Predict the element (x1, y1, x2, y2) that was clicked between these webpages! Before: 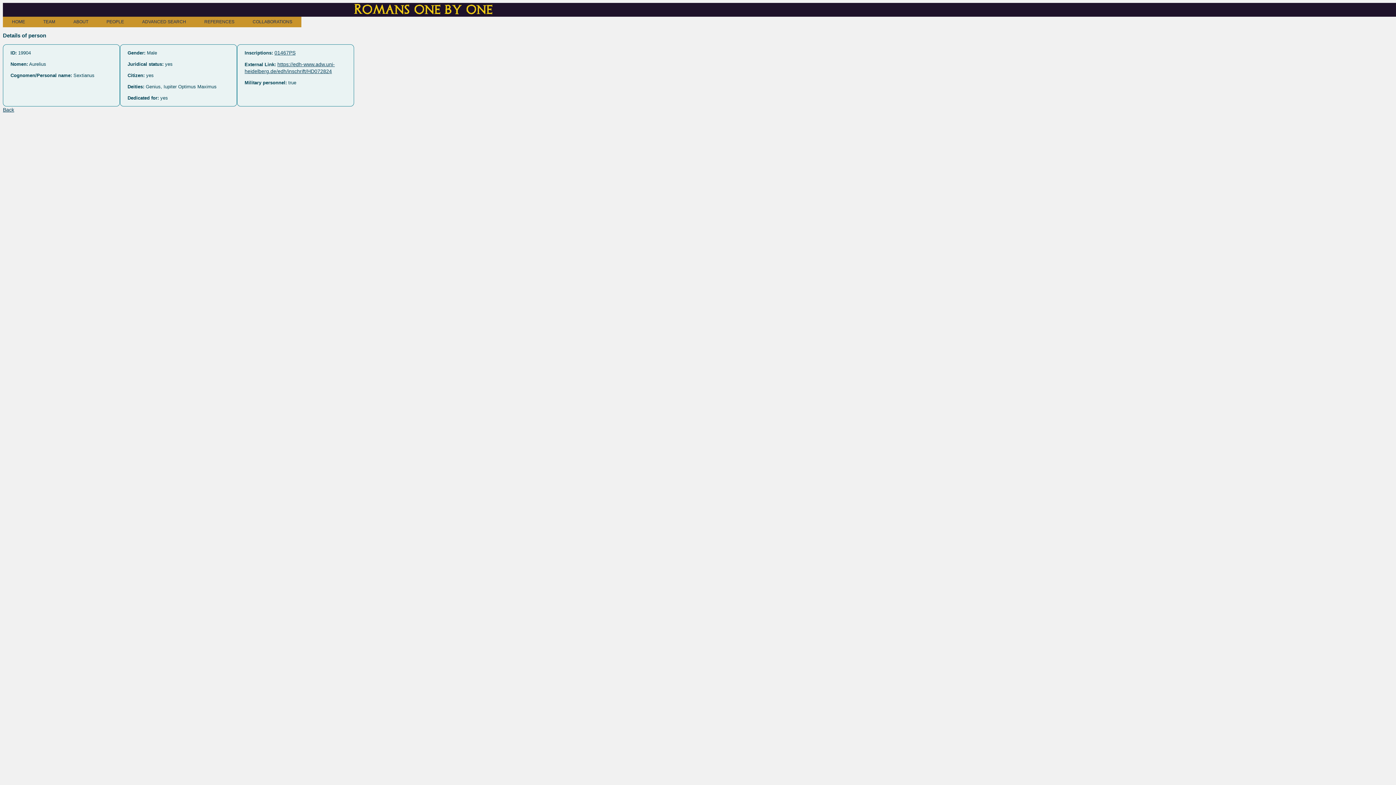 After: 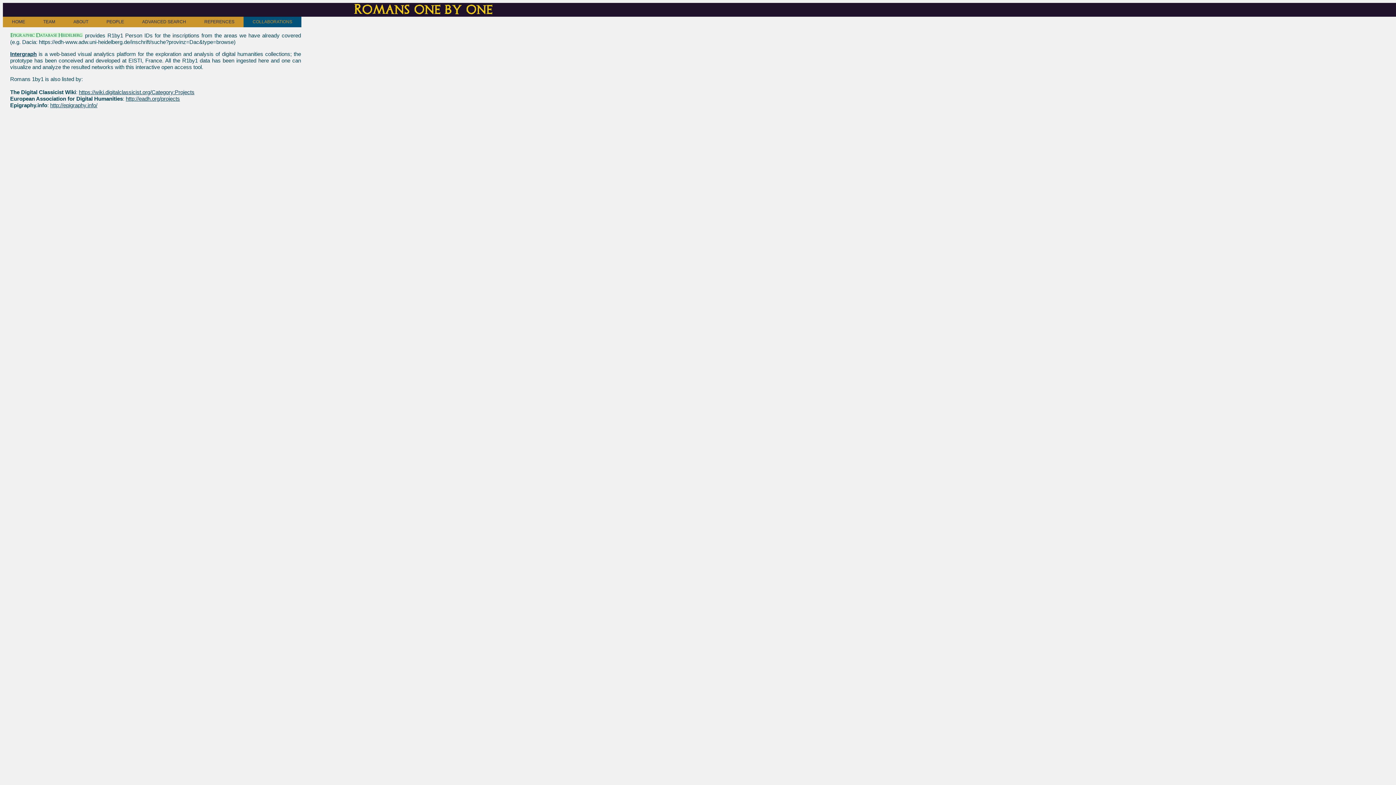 Action: label: COLLABORATIONS bbox: (243, 16, 301, 27)